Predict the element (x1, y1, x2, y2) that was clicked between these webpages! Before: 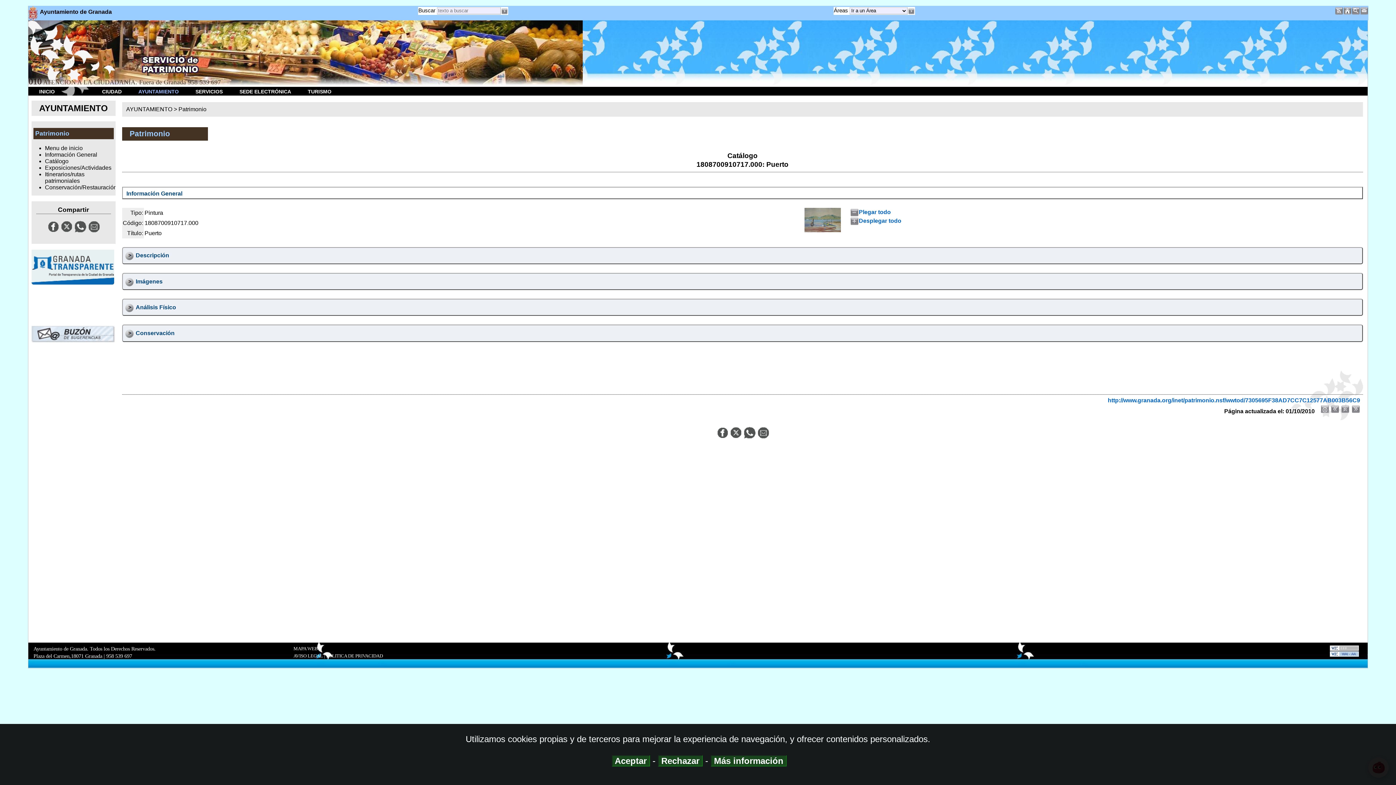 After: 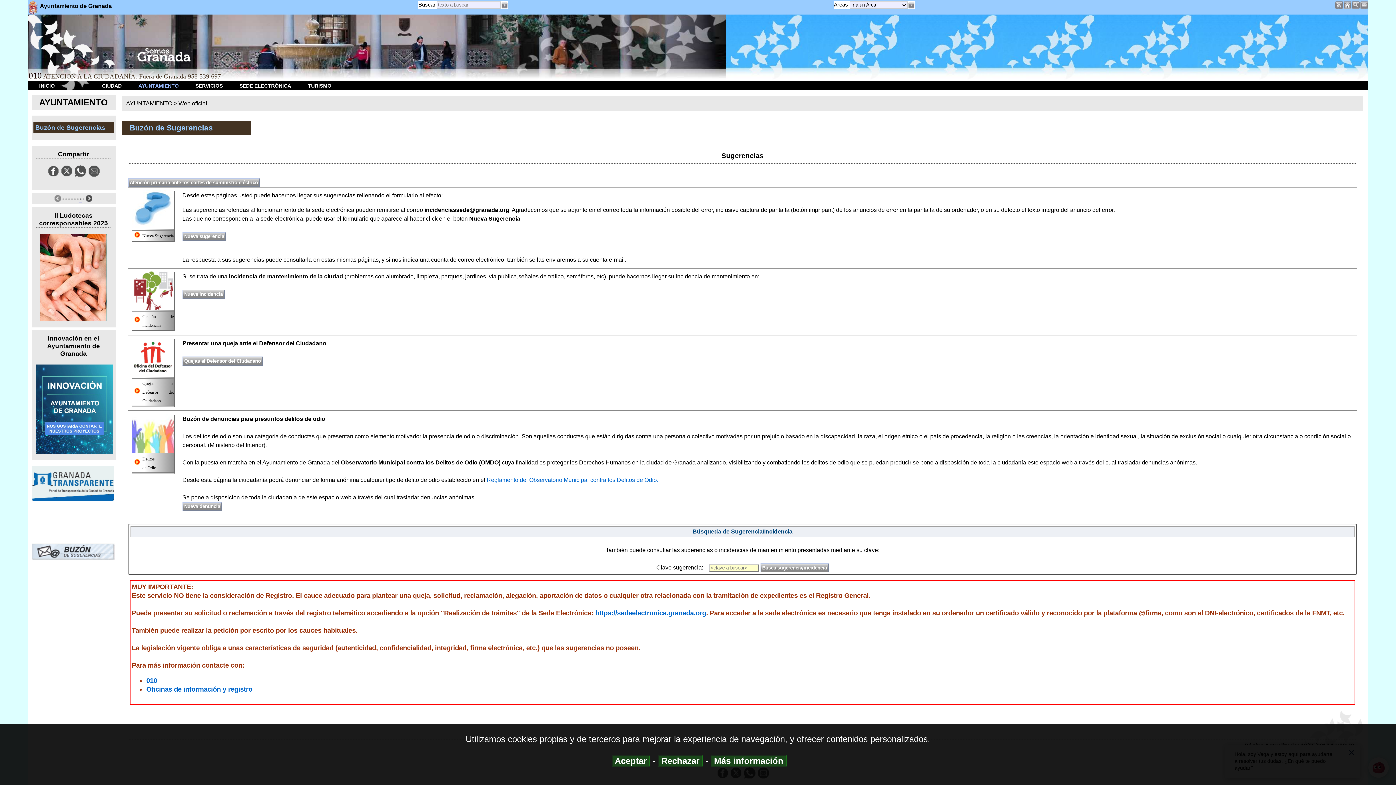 Action: bbox: (31, 337, 115, 343)